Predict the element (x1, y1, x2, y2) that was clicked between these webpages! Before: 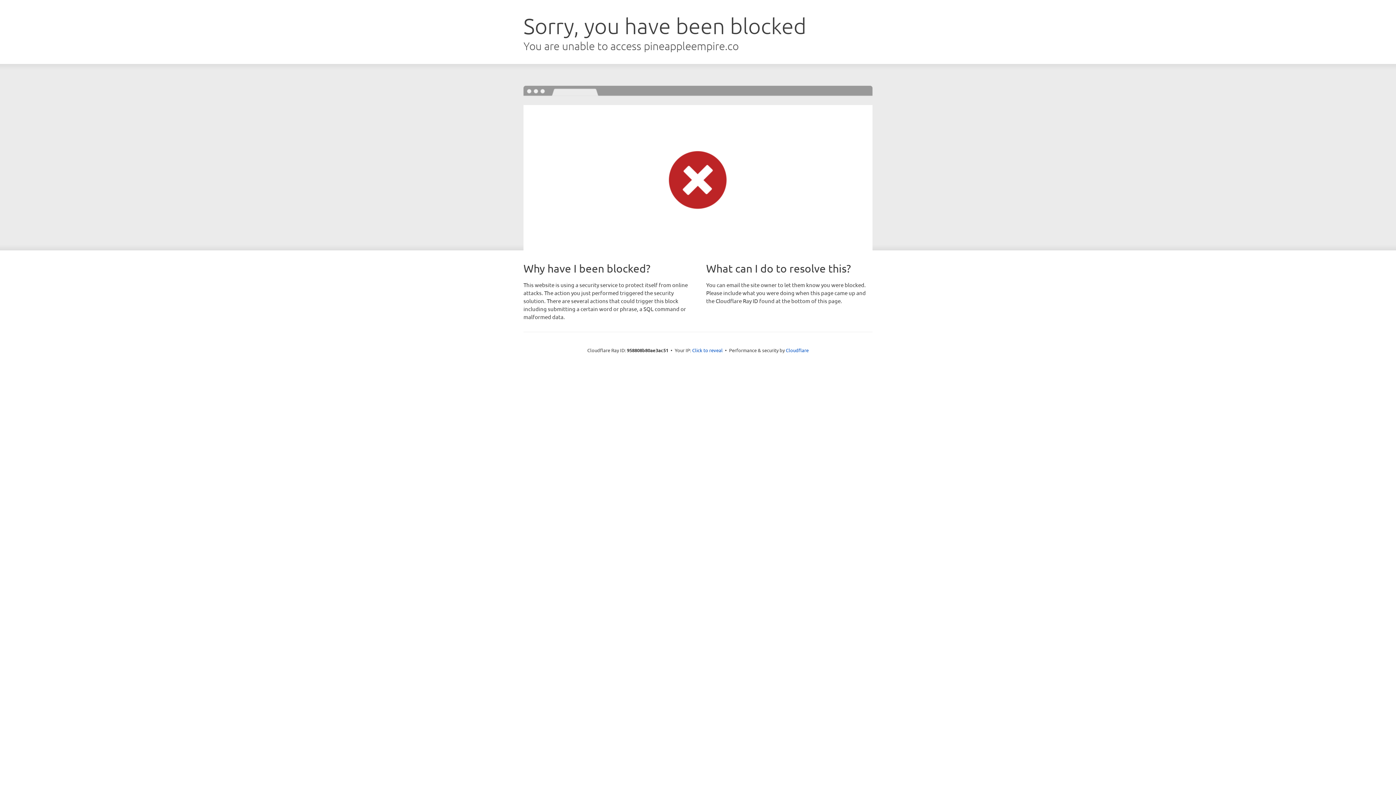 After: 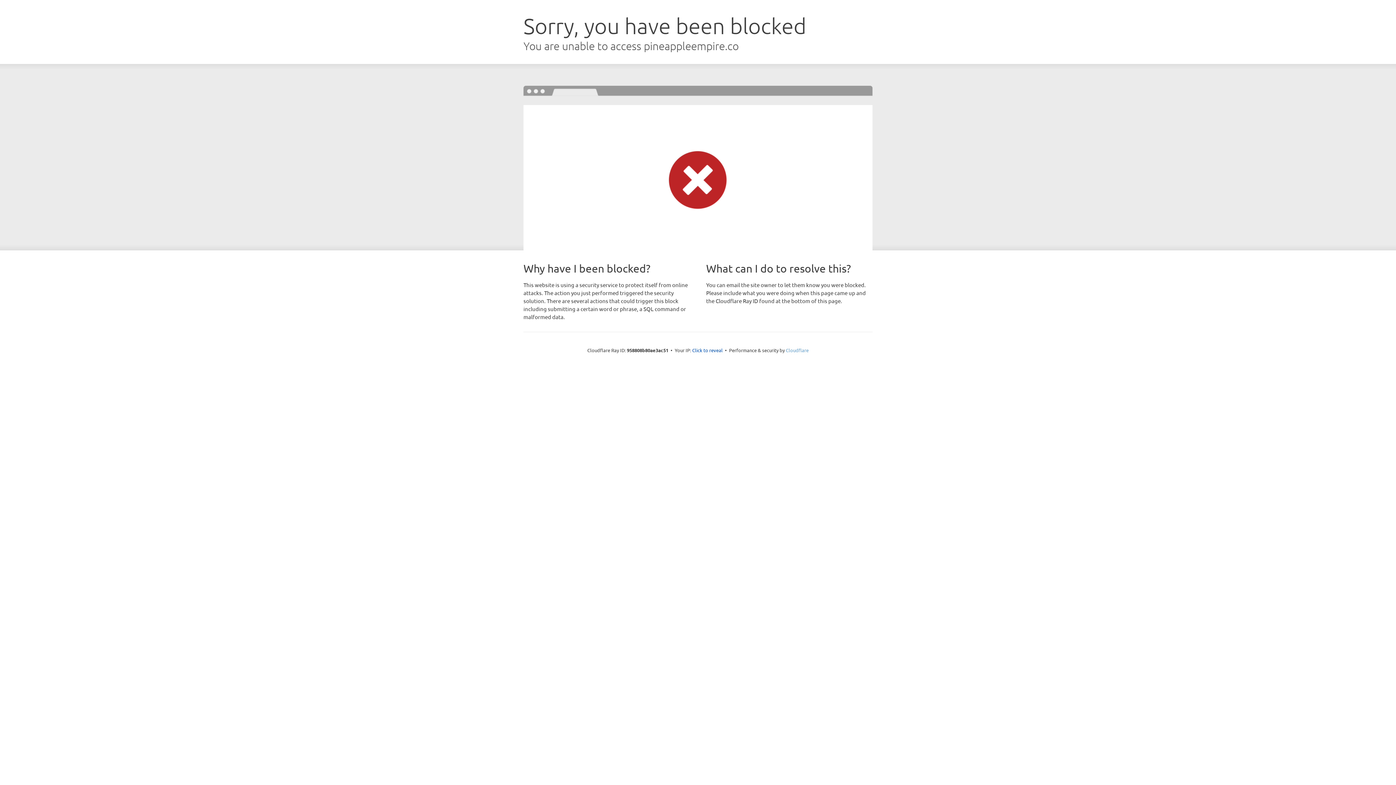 Action: label: Cloudflare bbox: (786, 347, 808, 353)